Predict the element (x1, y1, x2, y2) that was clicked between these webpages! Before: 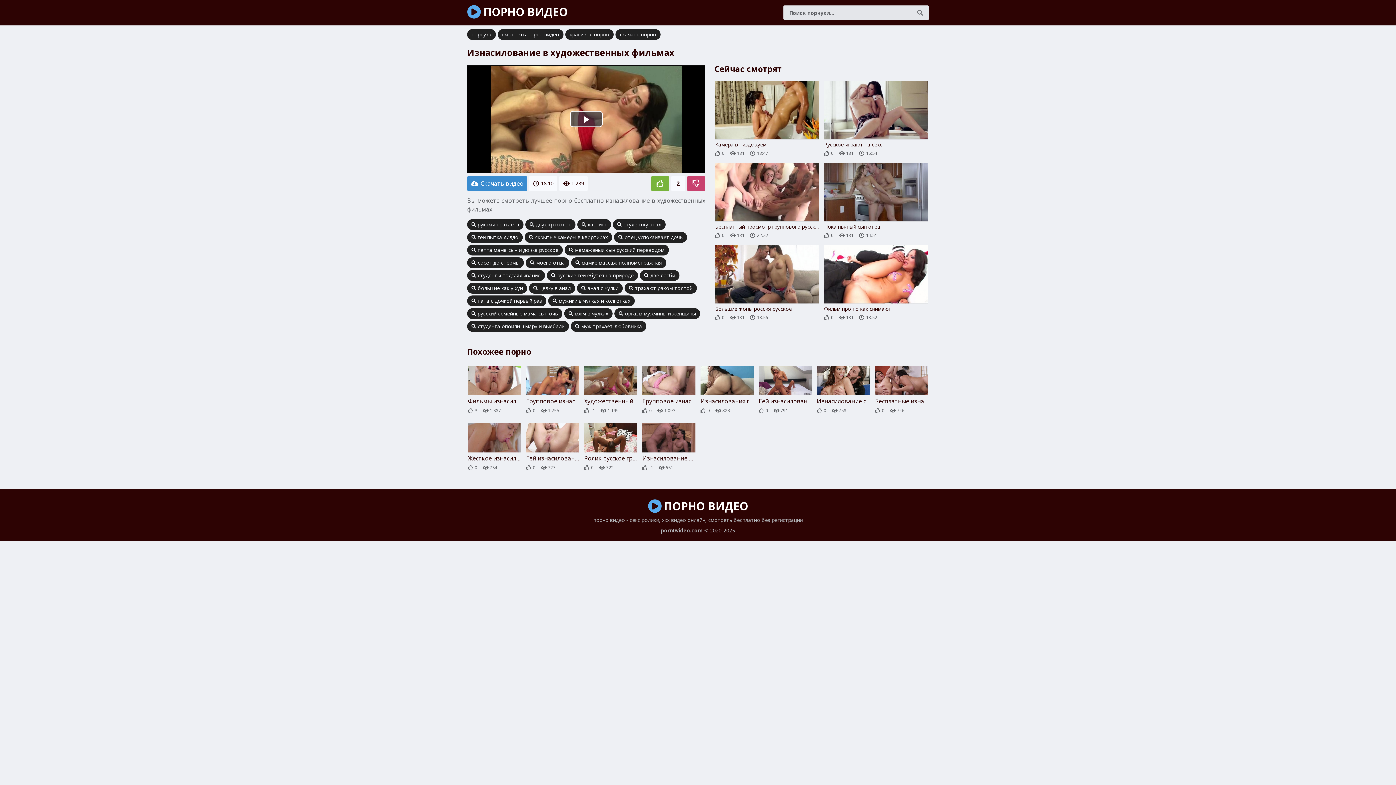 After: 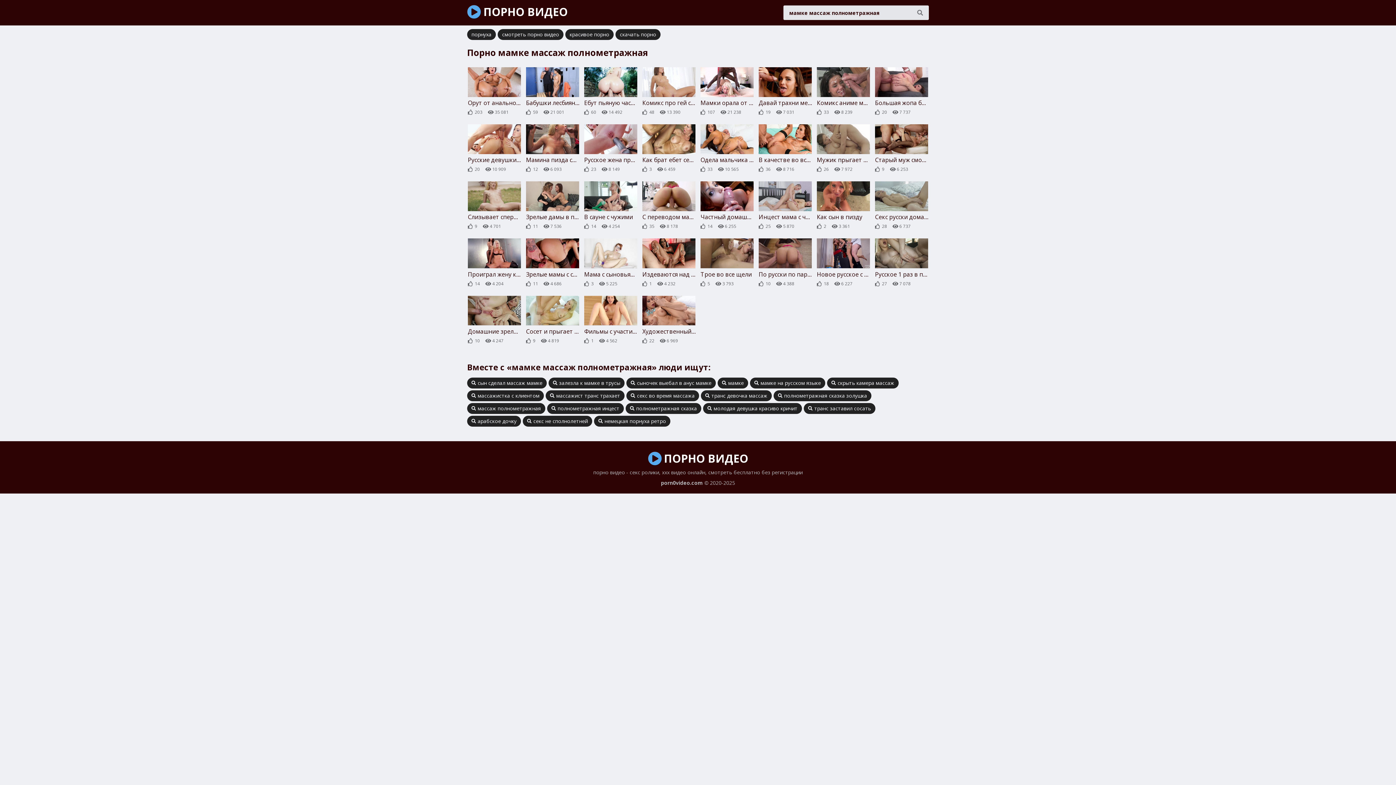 Action: bbox: (571, 257, 666, 268) label: мамке массаж полнометражная